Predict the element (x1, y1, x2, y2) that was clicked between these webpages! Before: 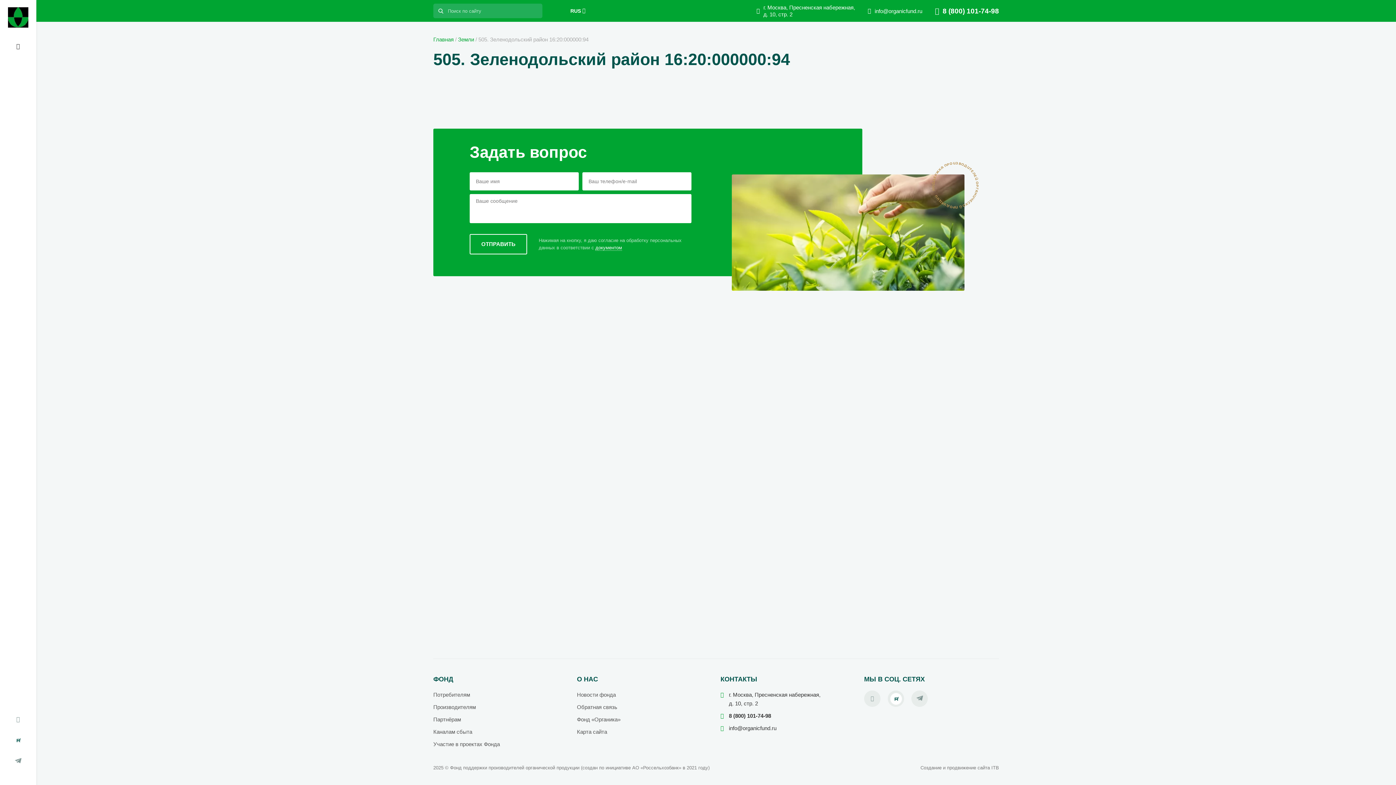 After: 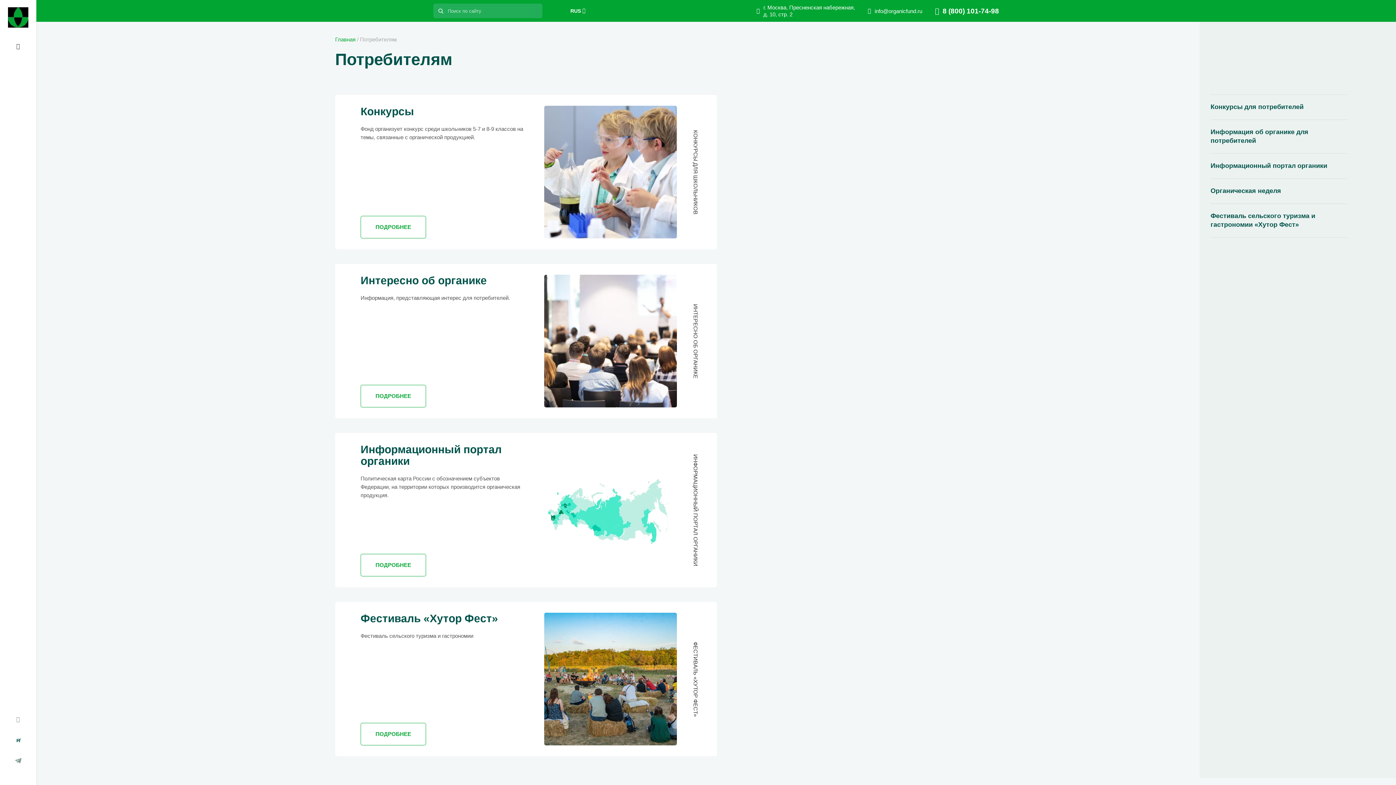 Action: label: Потребителям bbox: (433, 692, 470, 698)